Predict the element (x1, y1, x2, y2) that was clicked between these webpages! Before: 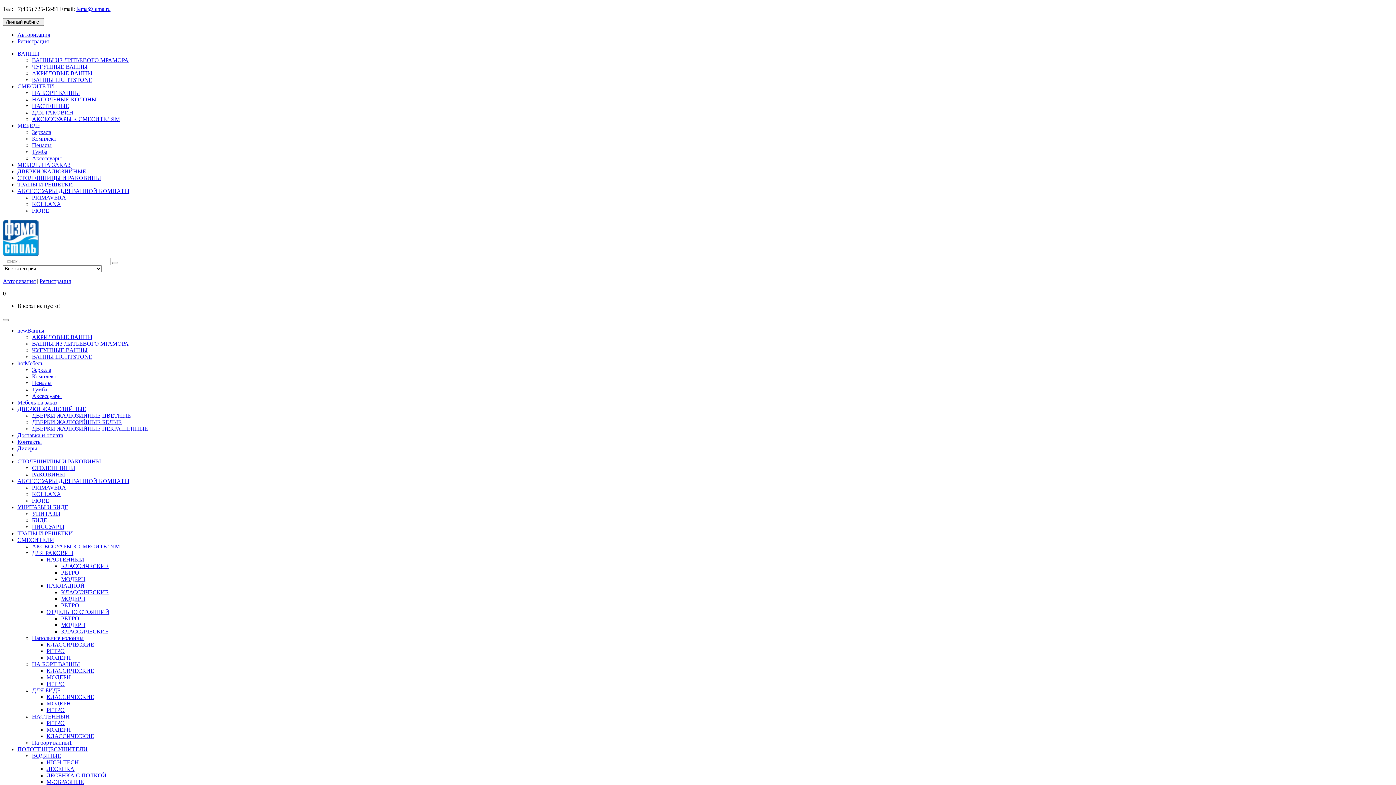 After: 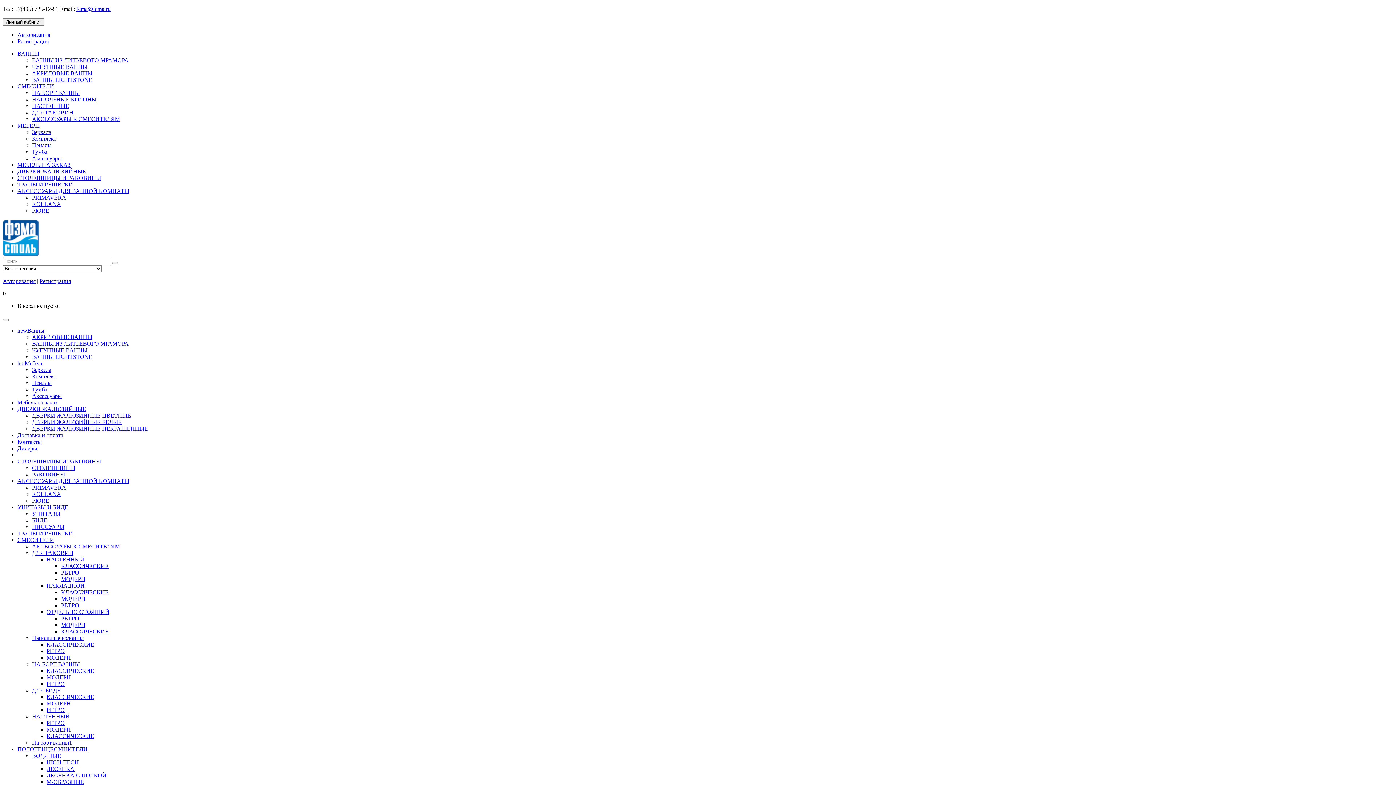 Action: bbox: (46, 759, 78, 765) label: HIGH-TECH